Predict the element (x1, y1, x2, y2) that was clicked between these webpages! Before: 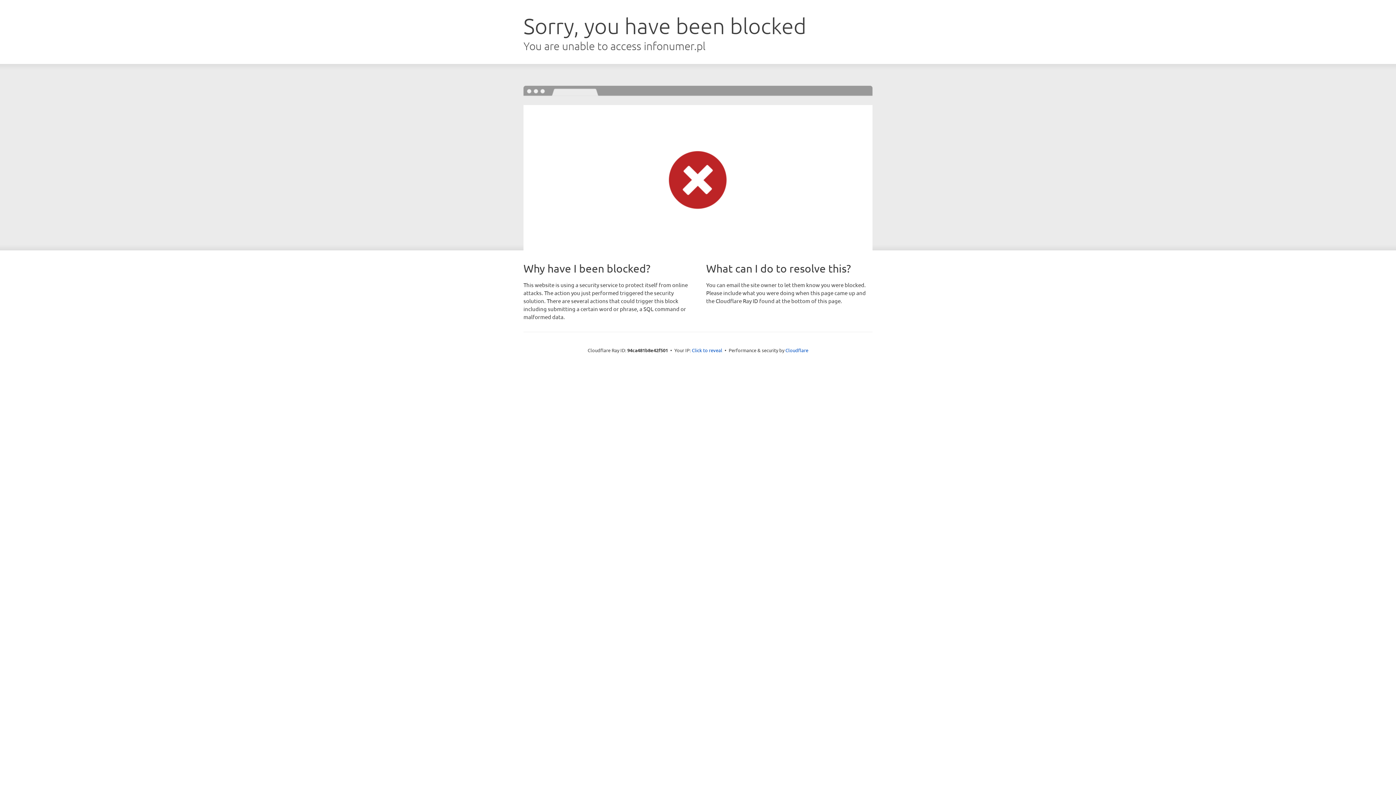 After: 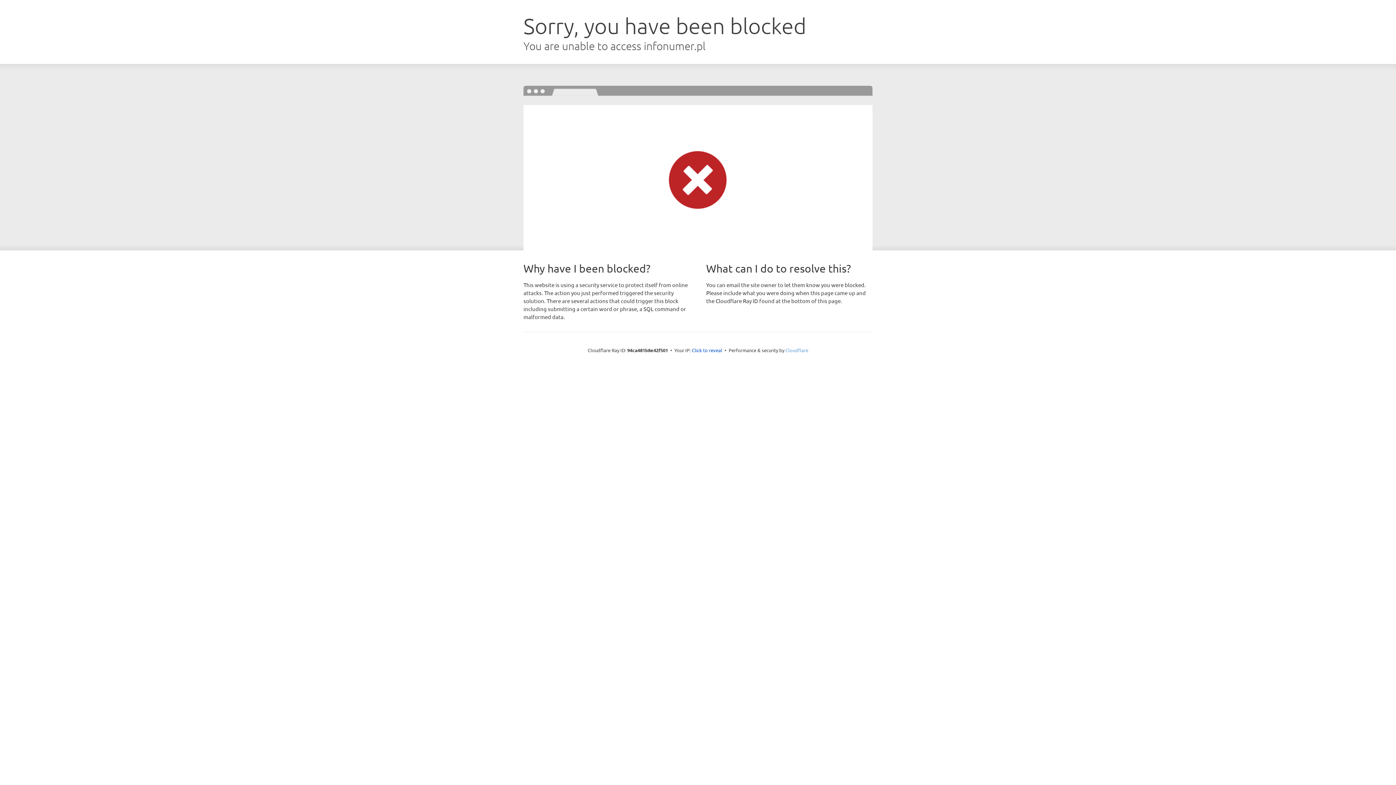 Action: bbox: (785, 347, 808, 353) label: Cloudflare